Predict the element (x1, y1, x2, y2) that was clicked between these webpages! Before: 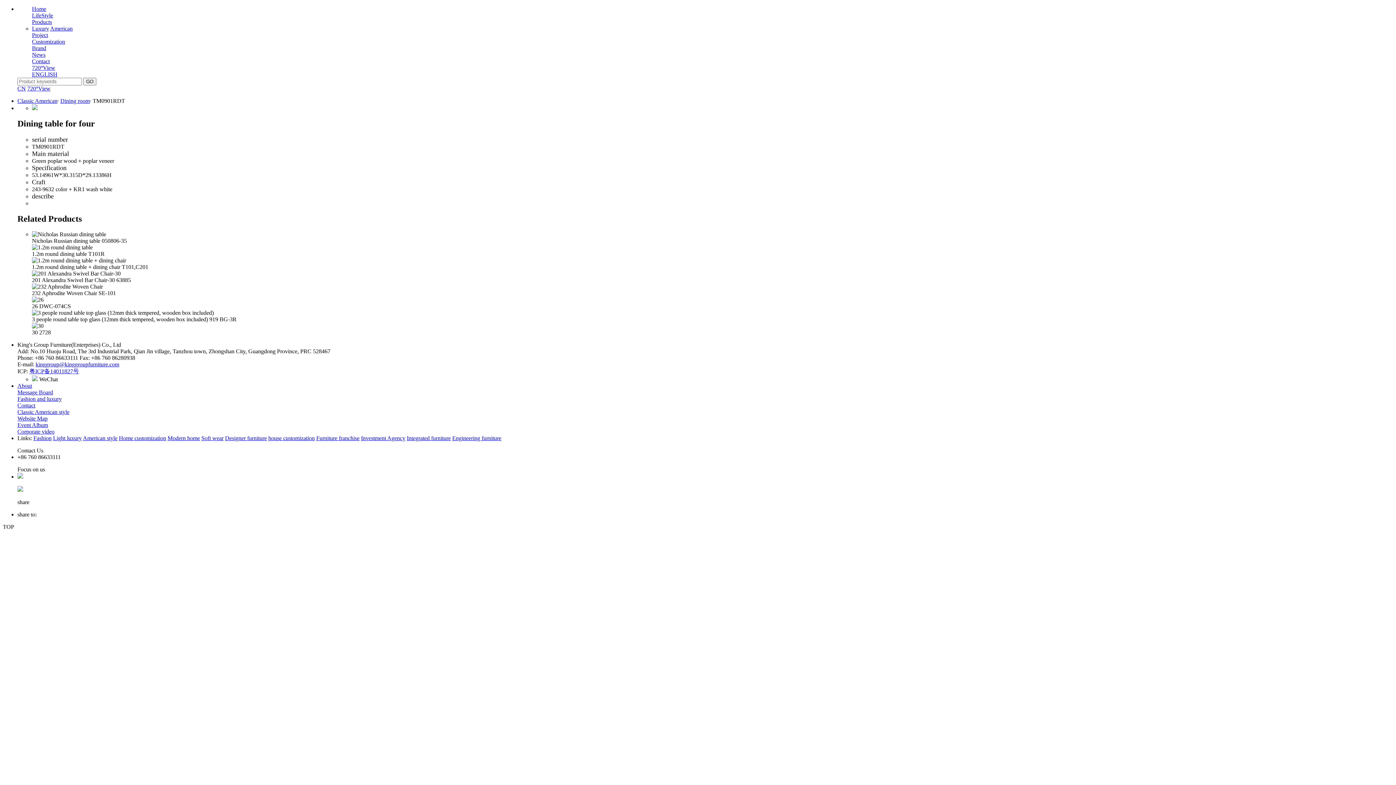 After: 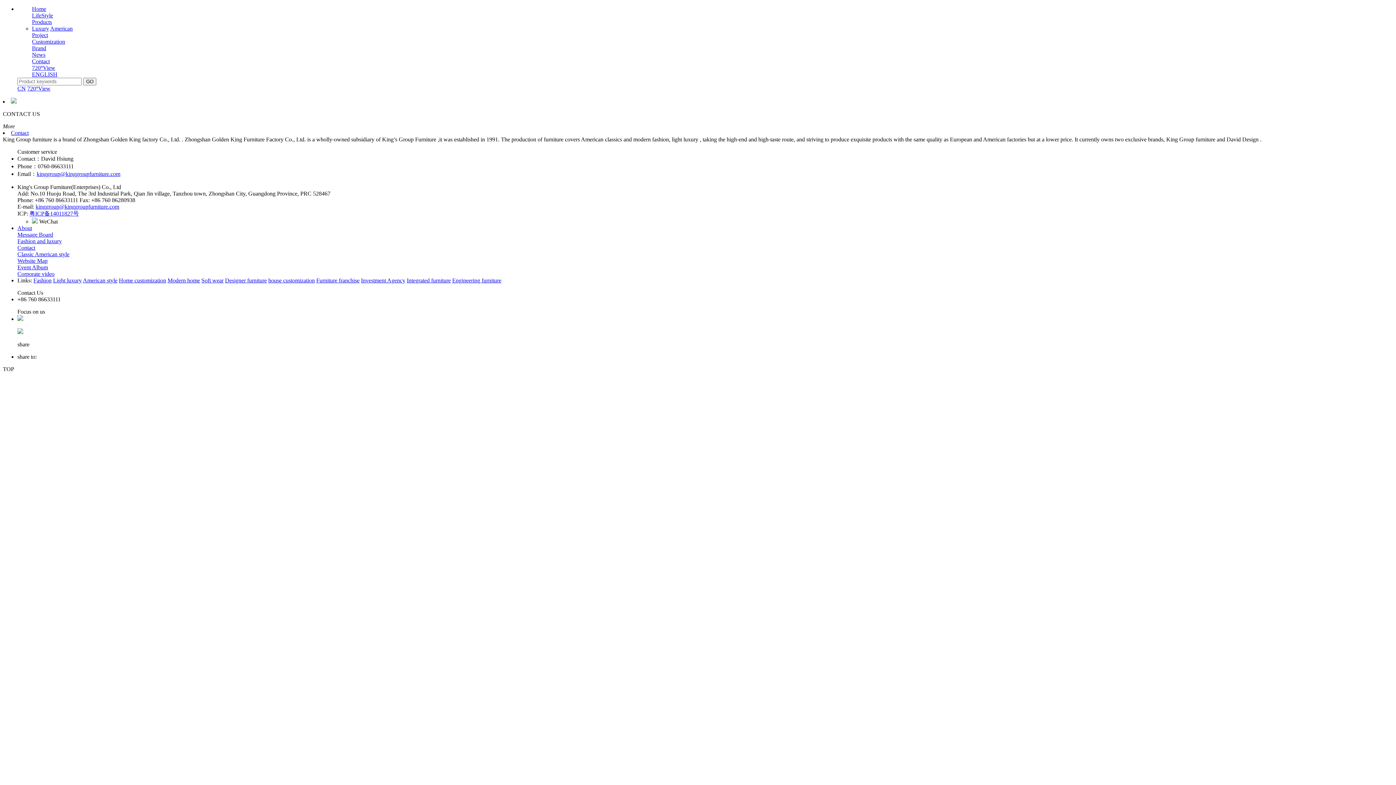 Action: label: Website Map bbox: (17, 415, 47, 421)